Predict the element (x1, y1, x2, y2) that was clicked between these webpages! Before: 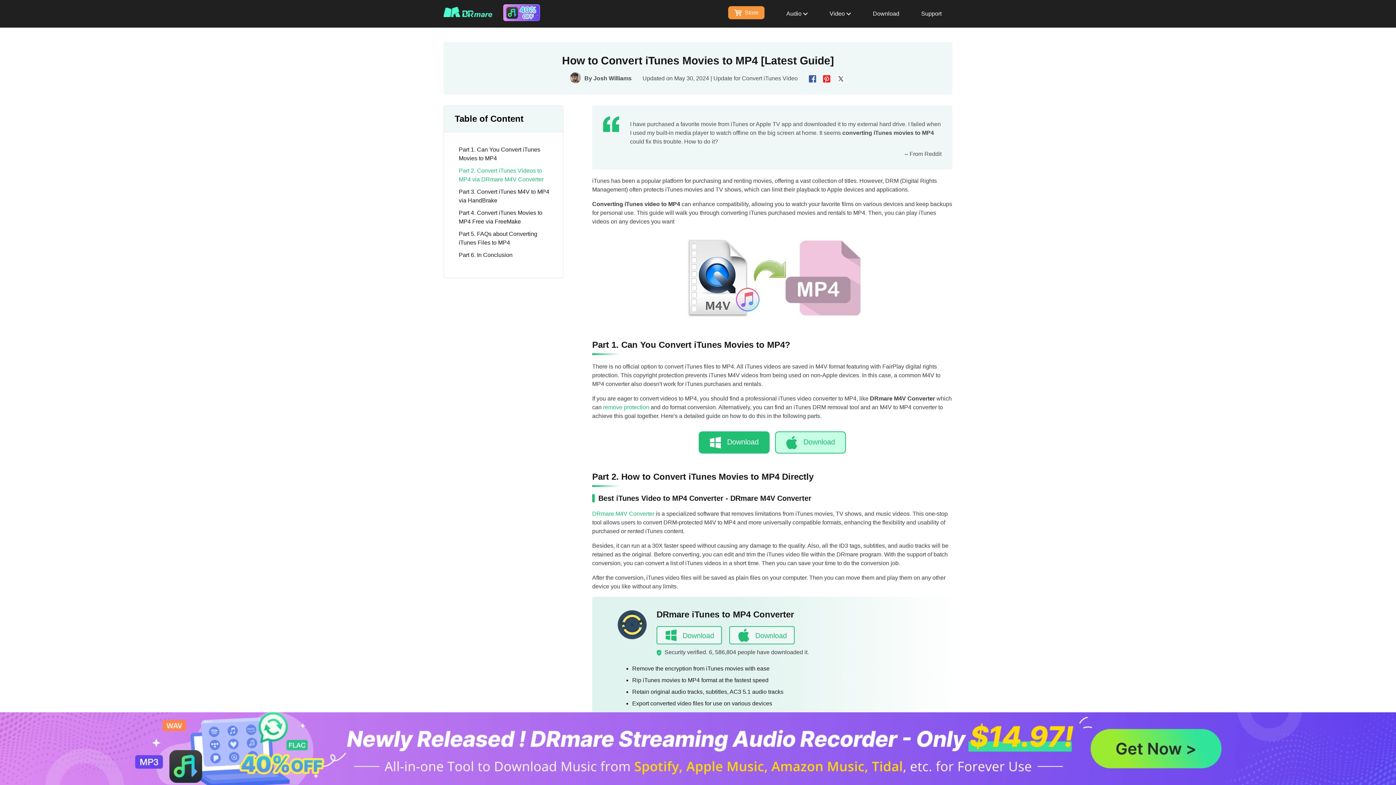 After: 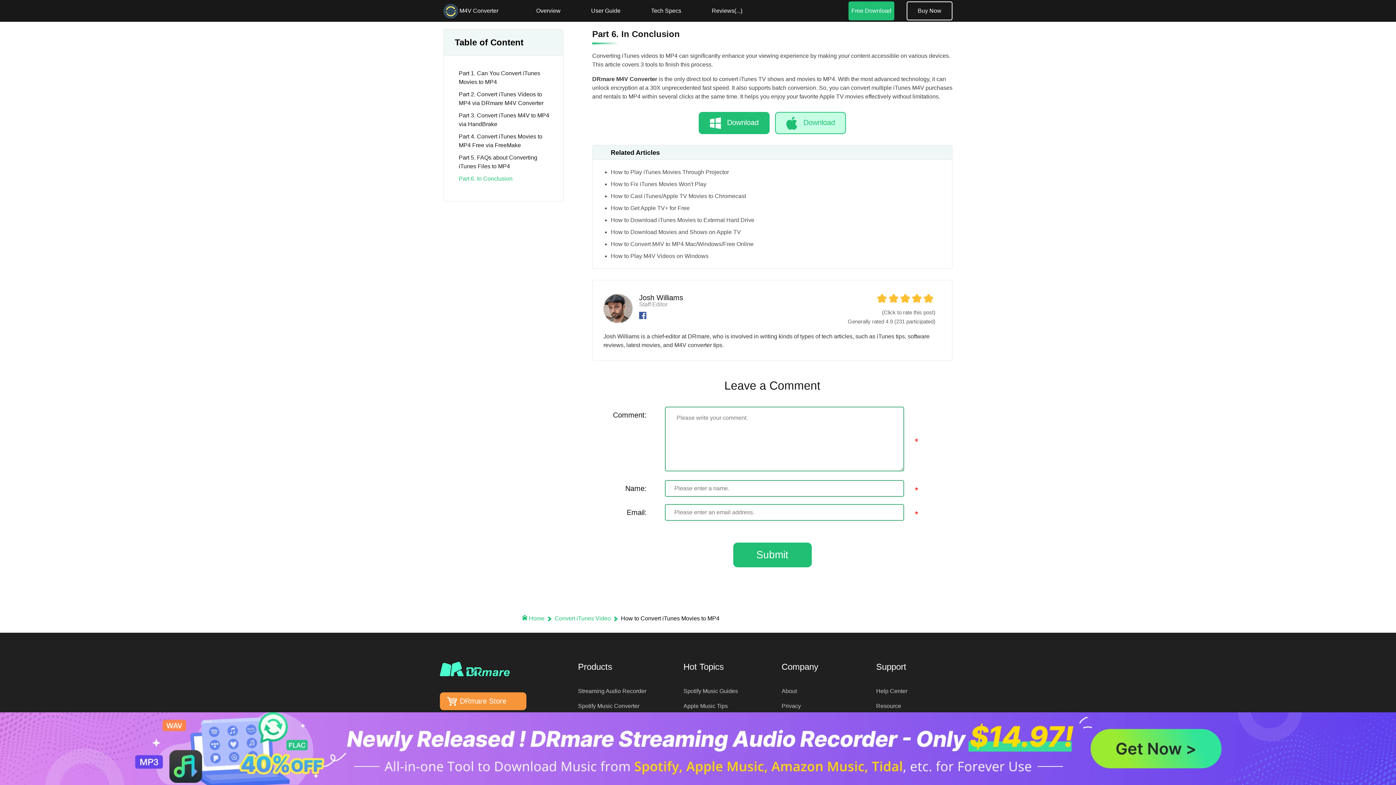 Action: label: Part 6. In Conclusion bbox: (458, 250, 556, 259)